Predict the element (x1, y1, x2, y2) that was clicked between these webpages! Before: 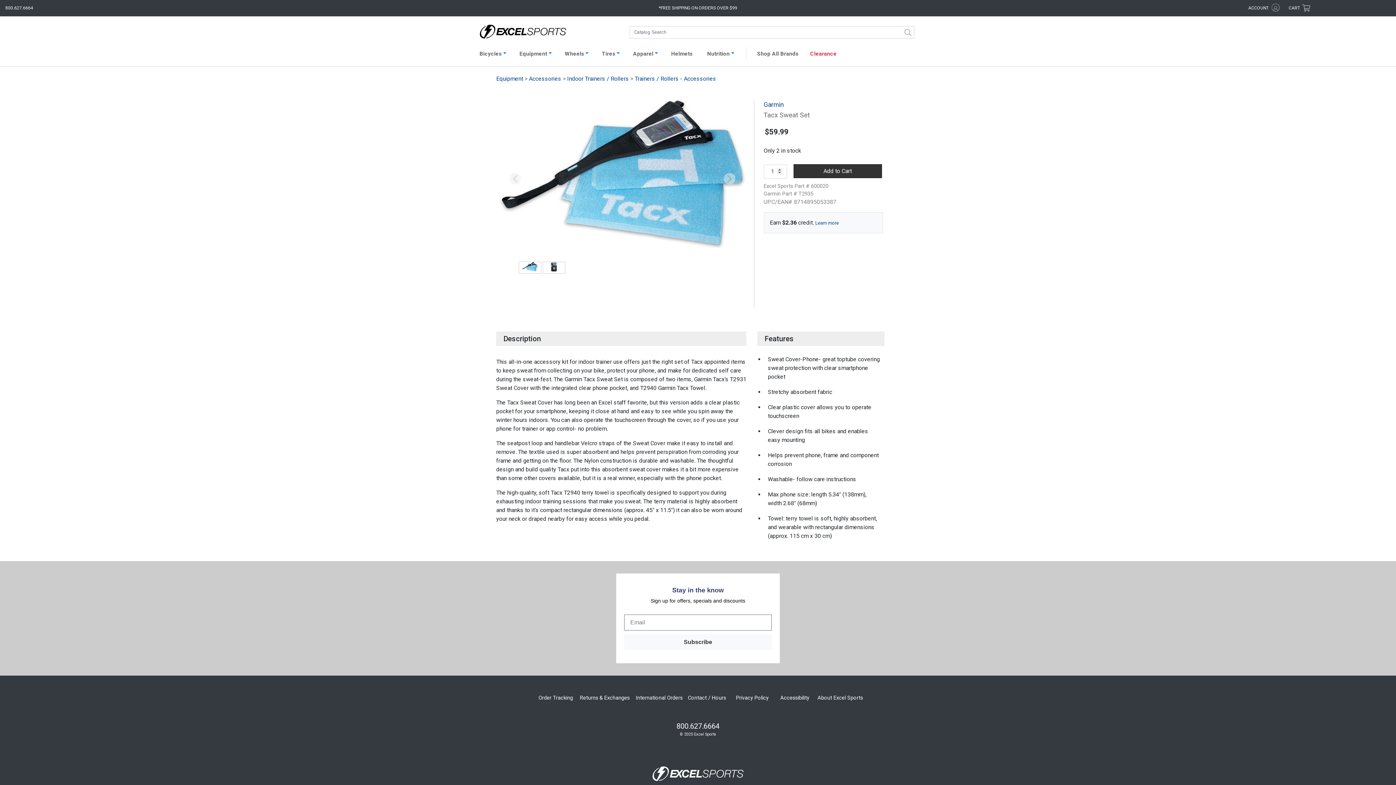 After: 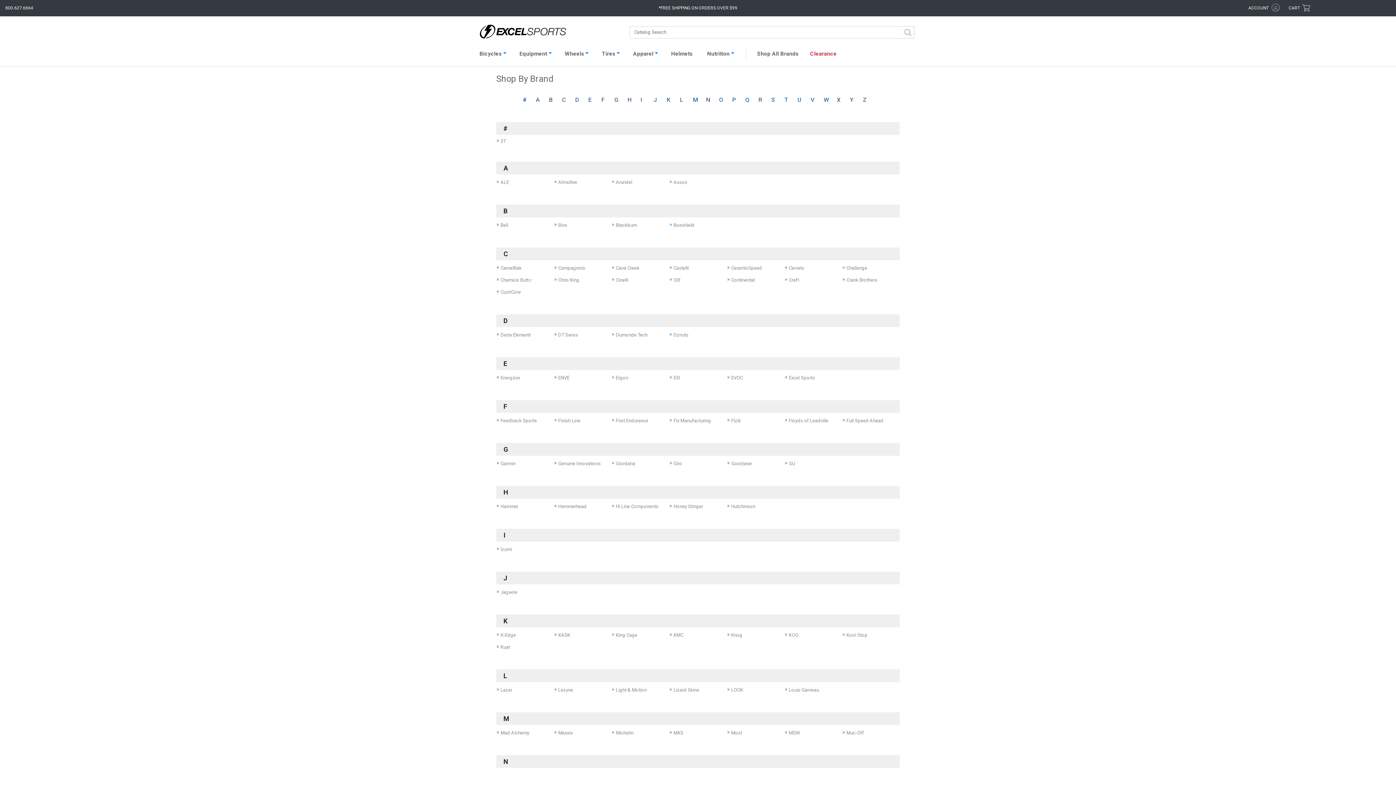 Action: bbox: (746, 46, 803, 60) label: Shop All Brands